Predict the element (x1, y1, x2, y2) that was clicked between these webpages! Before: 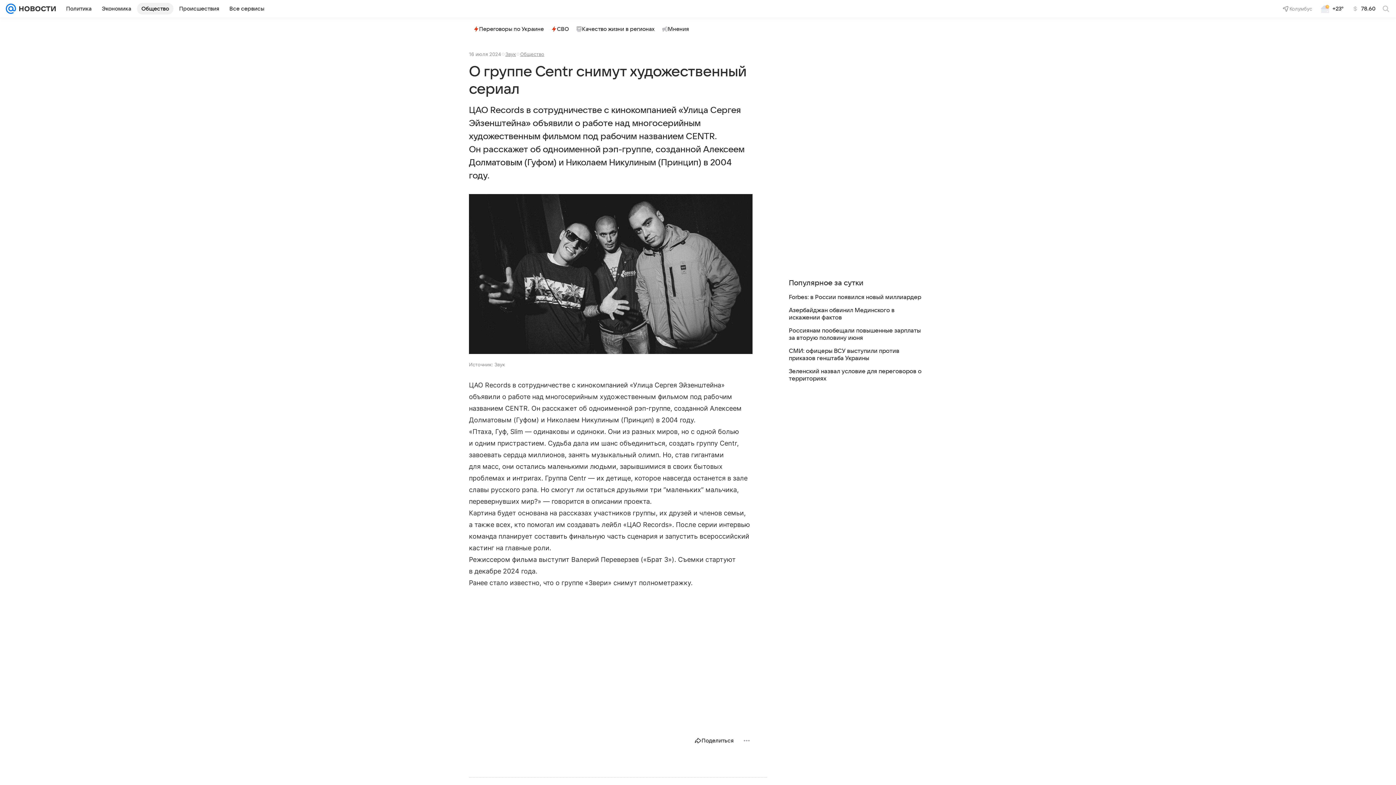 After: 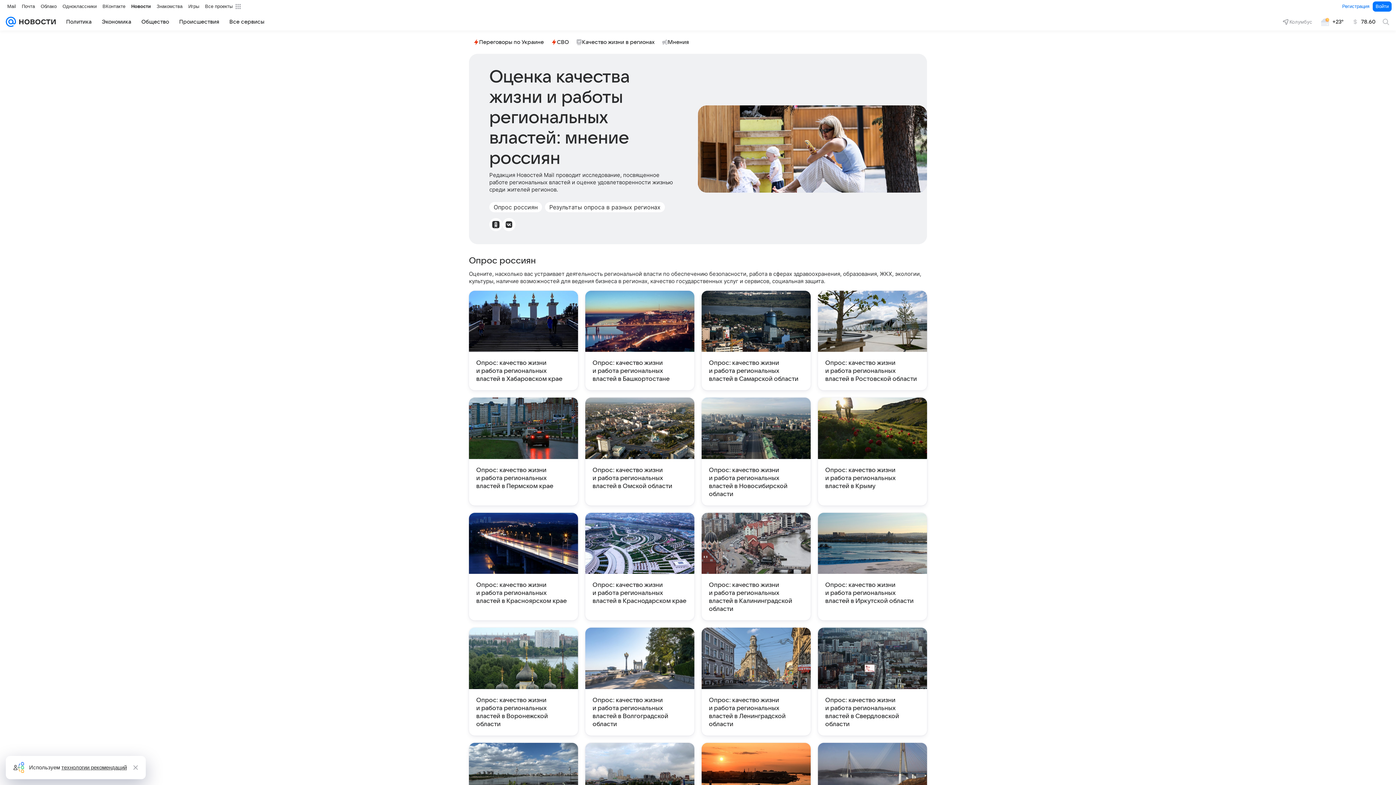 Action: label: Качество жизни в регионах bbox: (573, 23, 657, 34)